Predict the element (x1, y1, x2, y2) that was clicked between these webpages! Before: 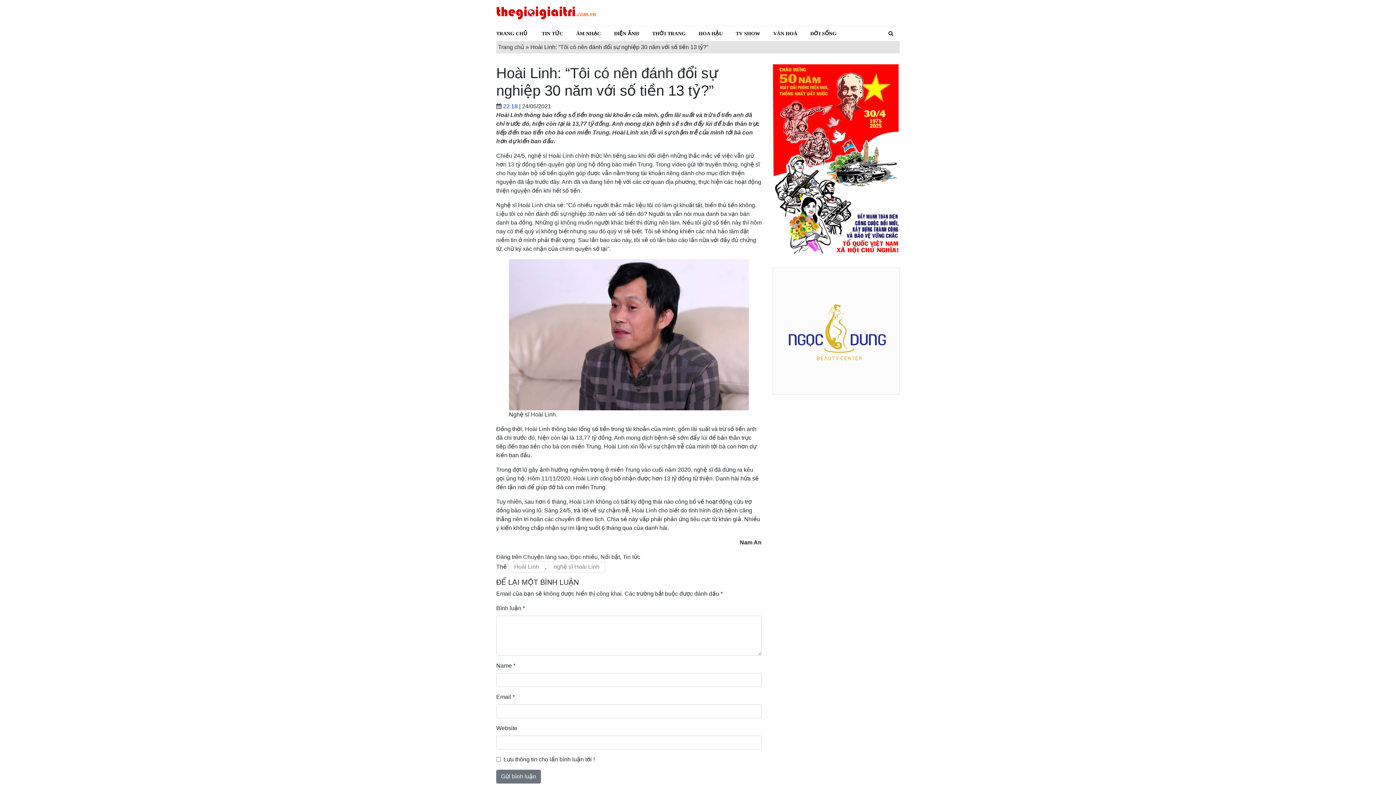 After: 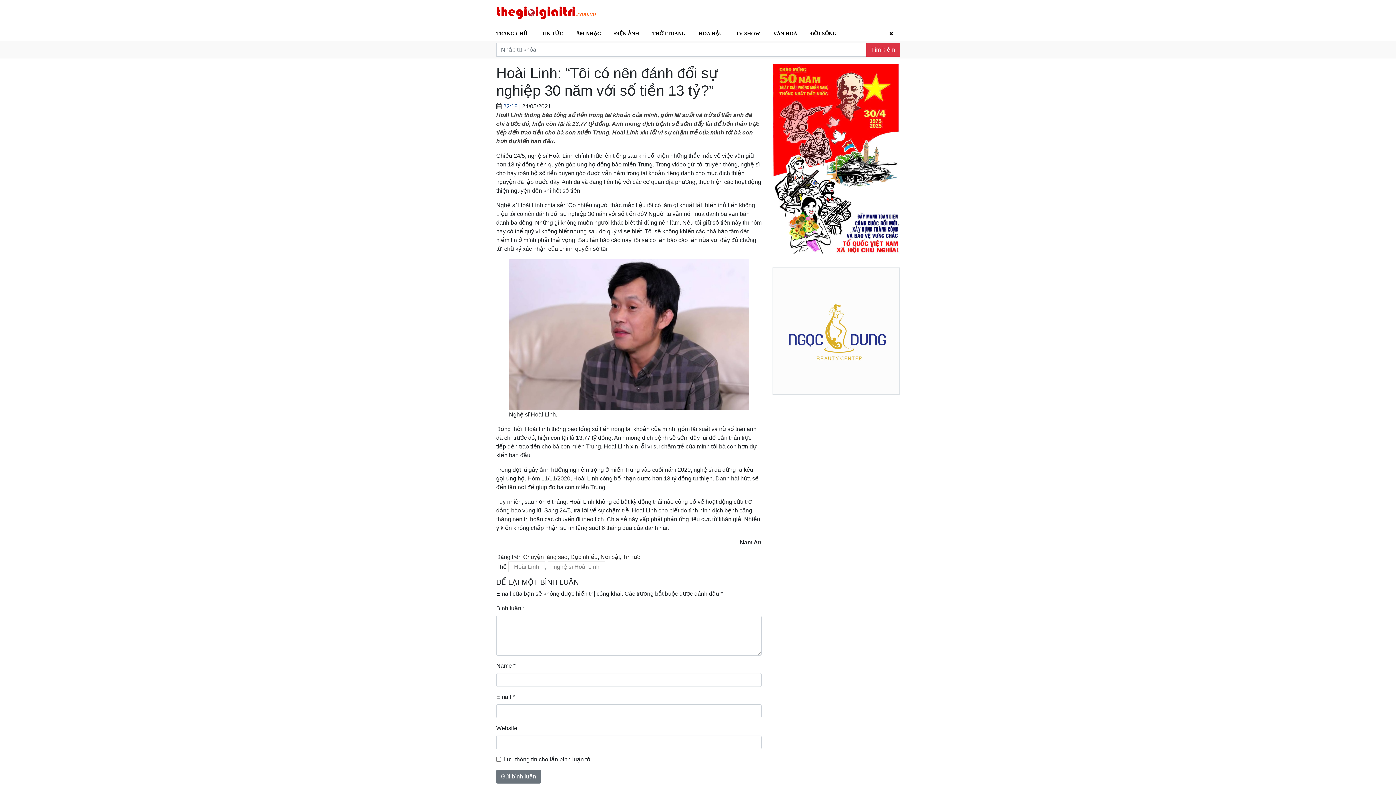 Action: bbox: (882, 26, 900, 41)